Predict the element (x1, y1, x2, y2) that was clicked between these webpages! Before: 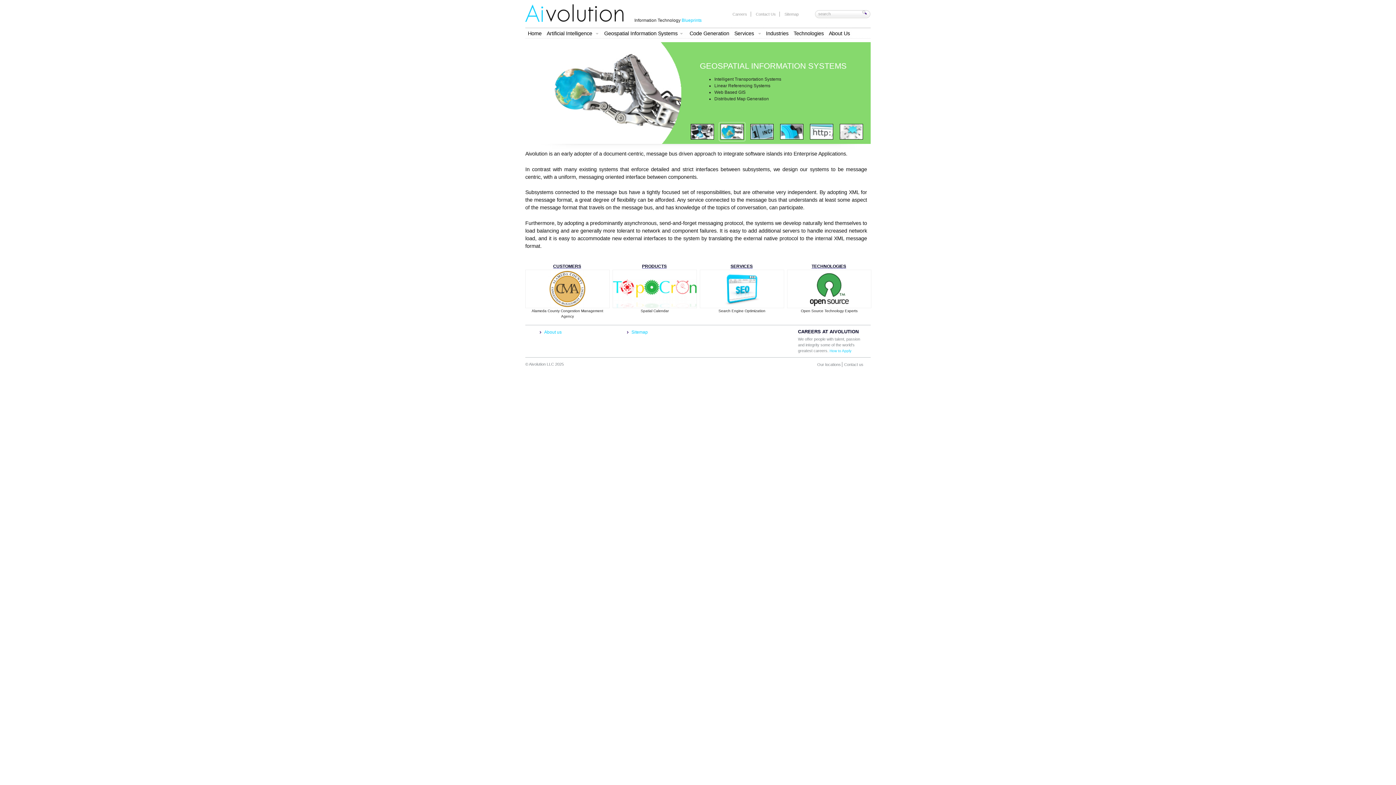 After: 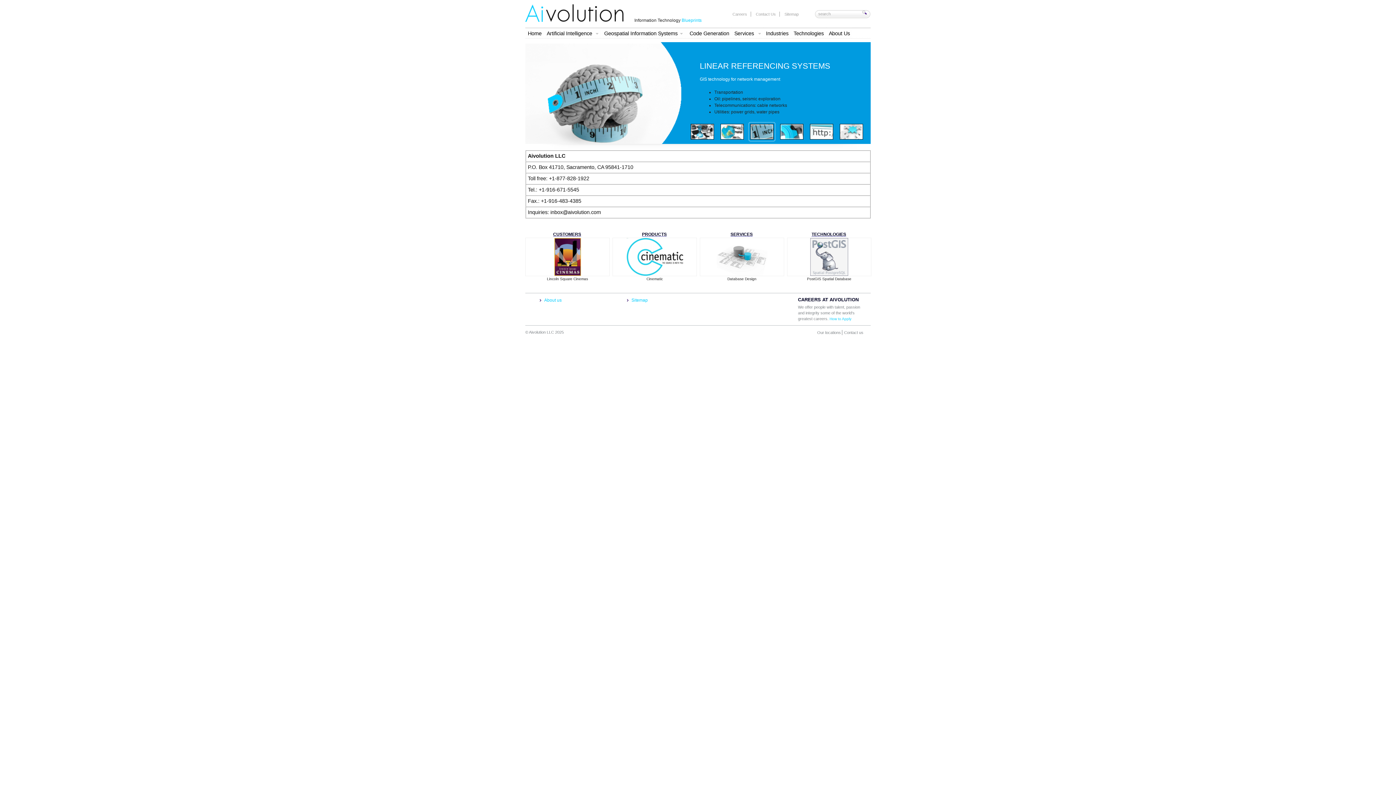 Action: label: Contact us bbox: (844, 362, 863, 367)